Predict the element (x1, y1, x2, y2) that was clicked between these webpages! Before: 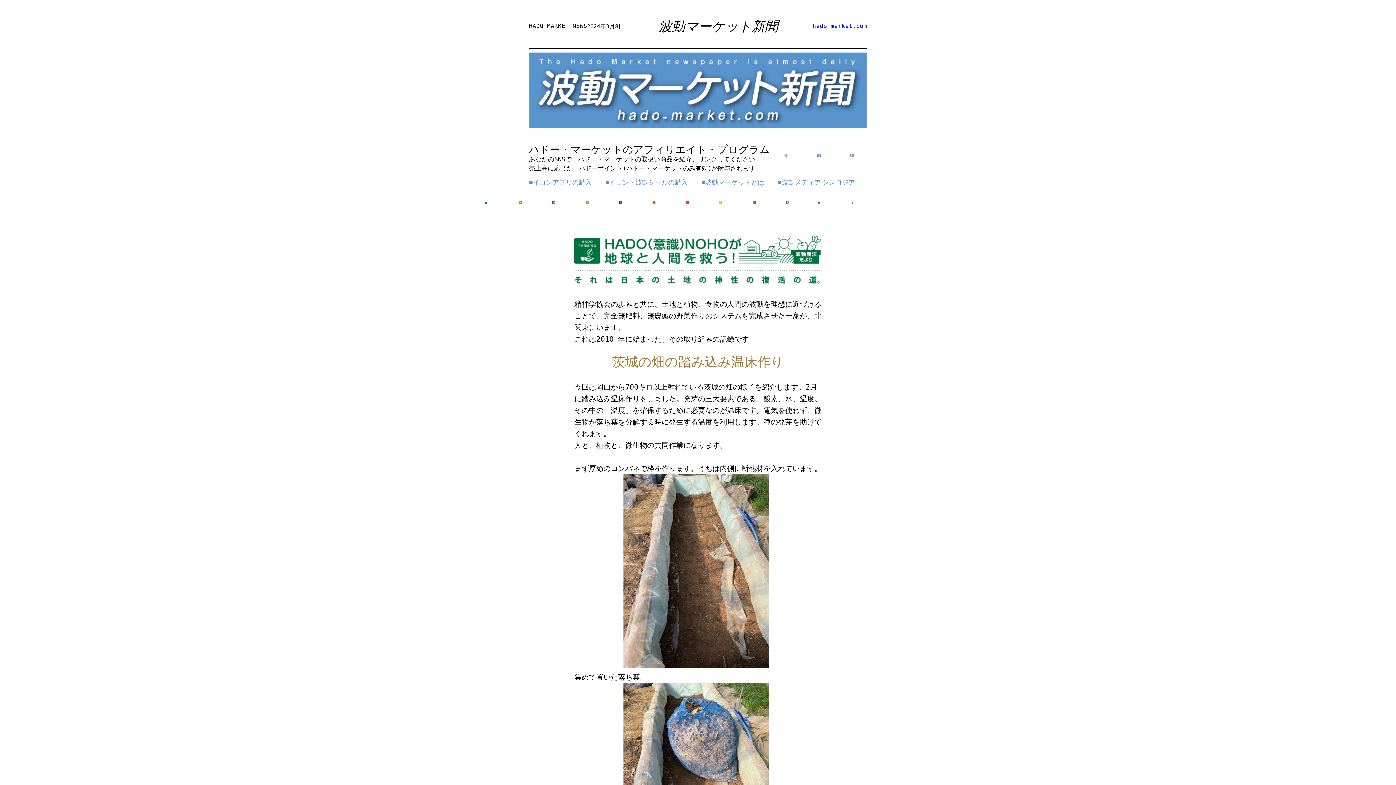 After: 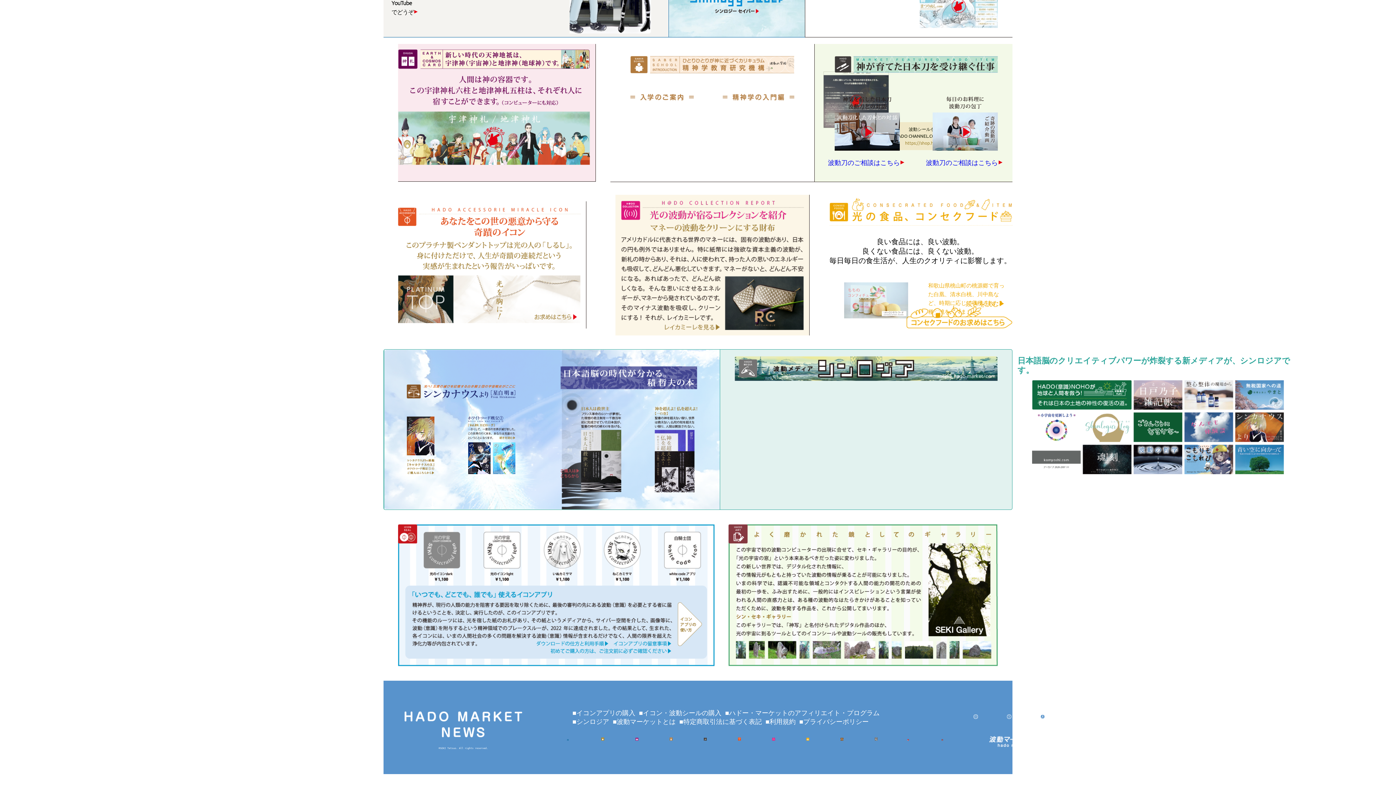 Action: bbox: (717, 194, 721, 206)